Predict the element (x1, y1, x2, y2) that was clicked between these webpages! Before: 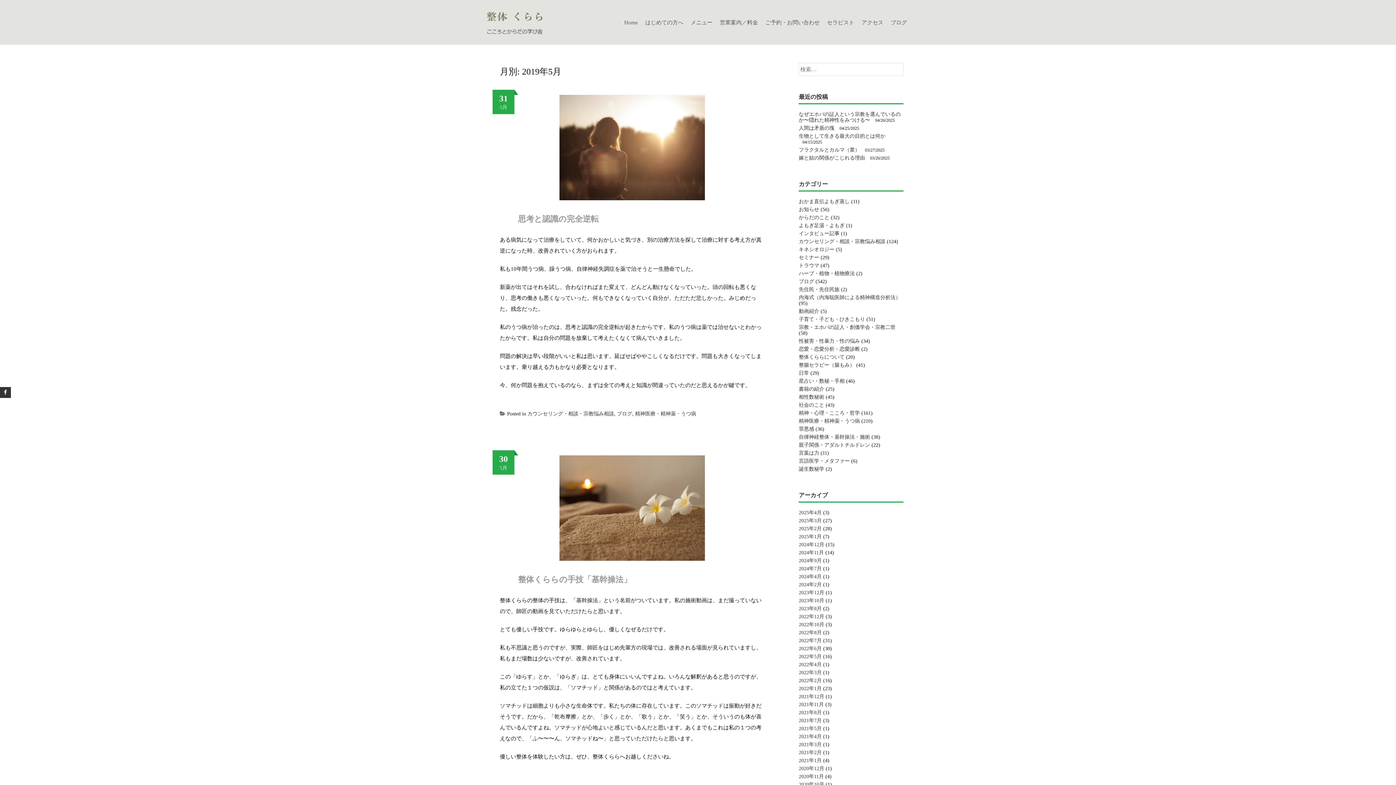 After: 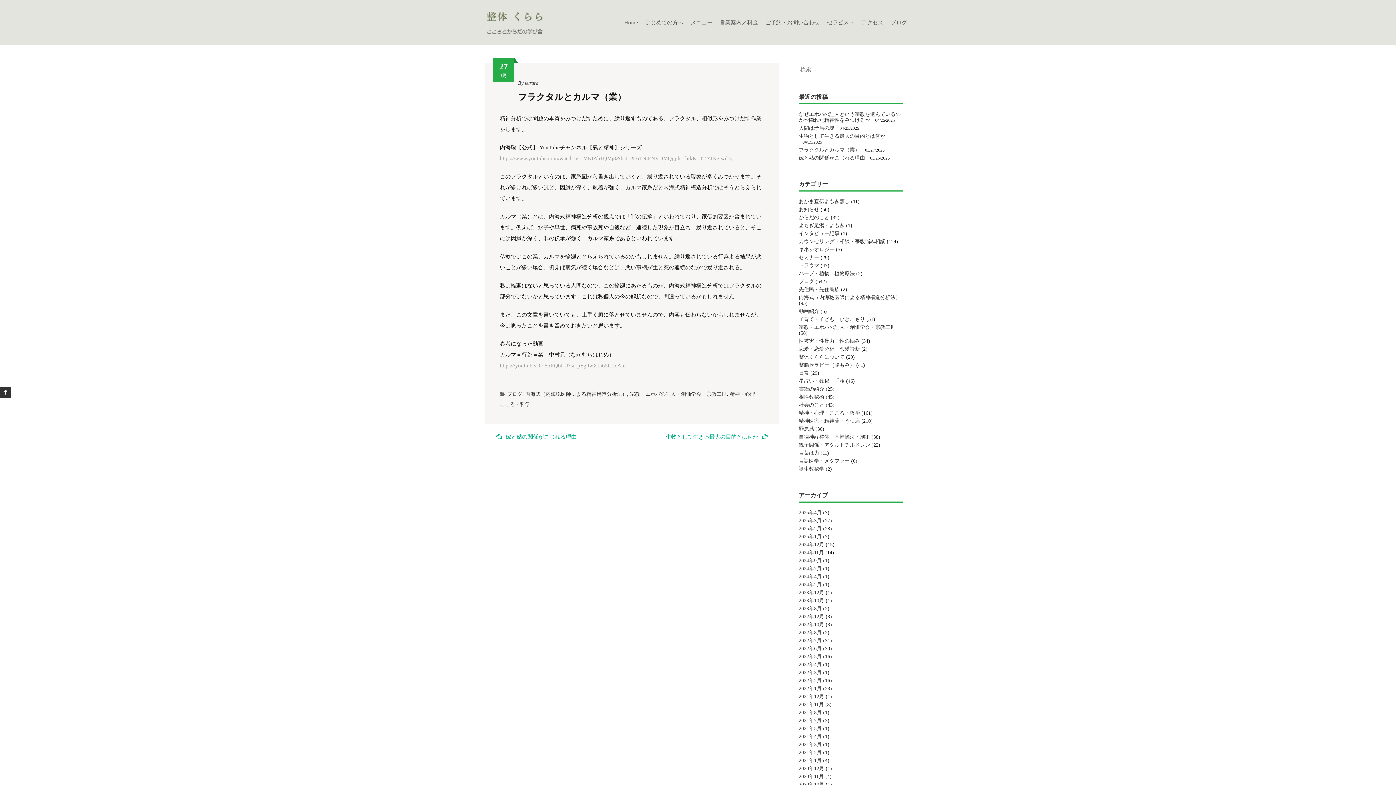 Action: bbox: (799, 147, 860, 152) label: フラクタルとカルマ（業）